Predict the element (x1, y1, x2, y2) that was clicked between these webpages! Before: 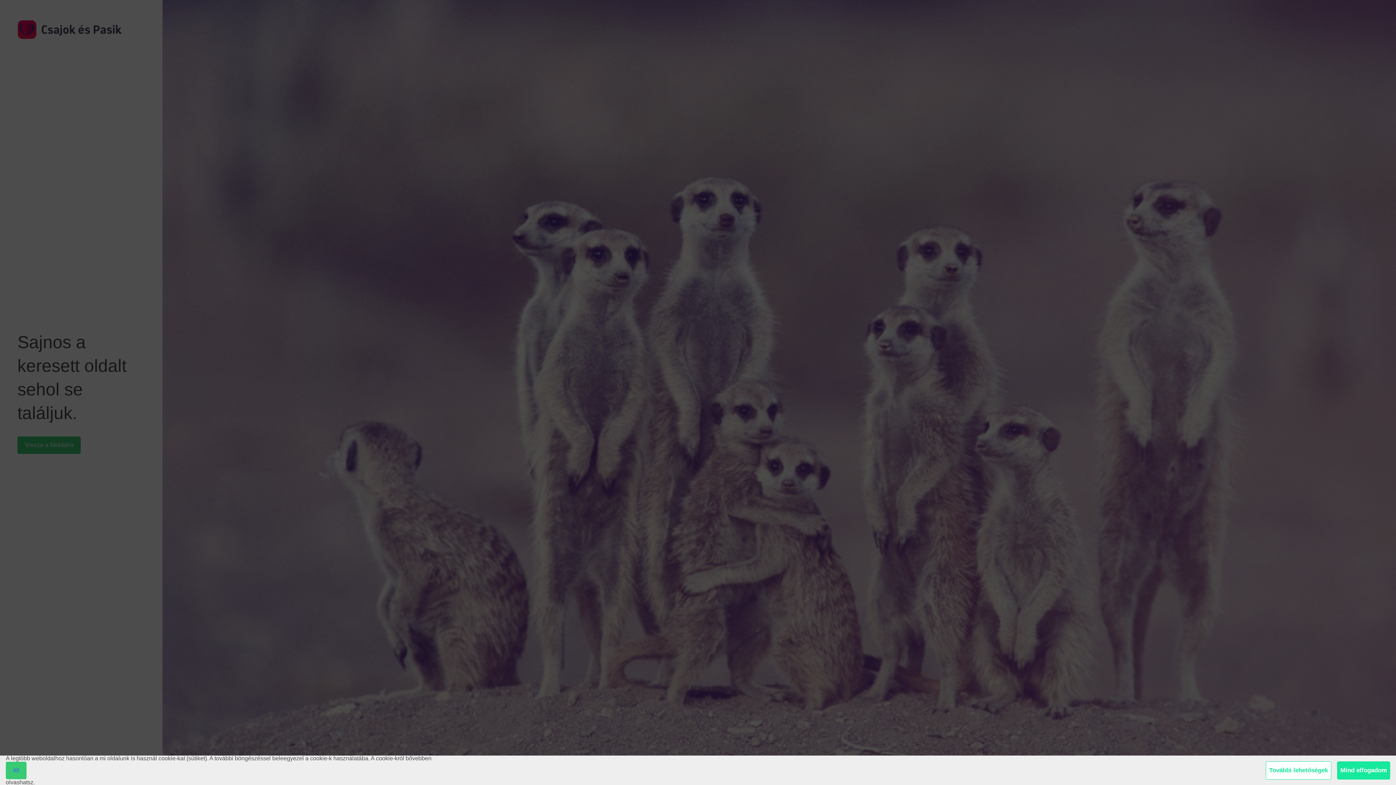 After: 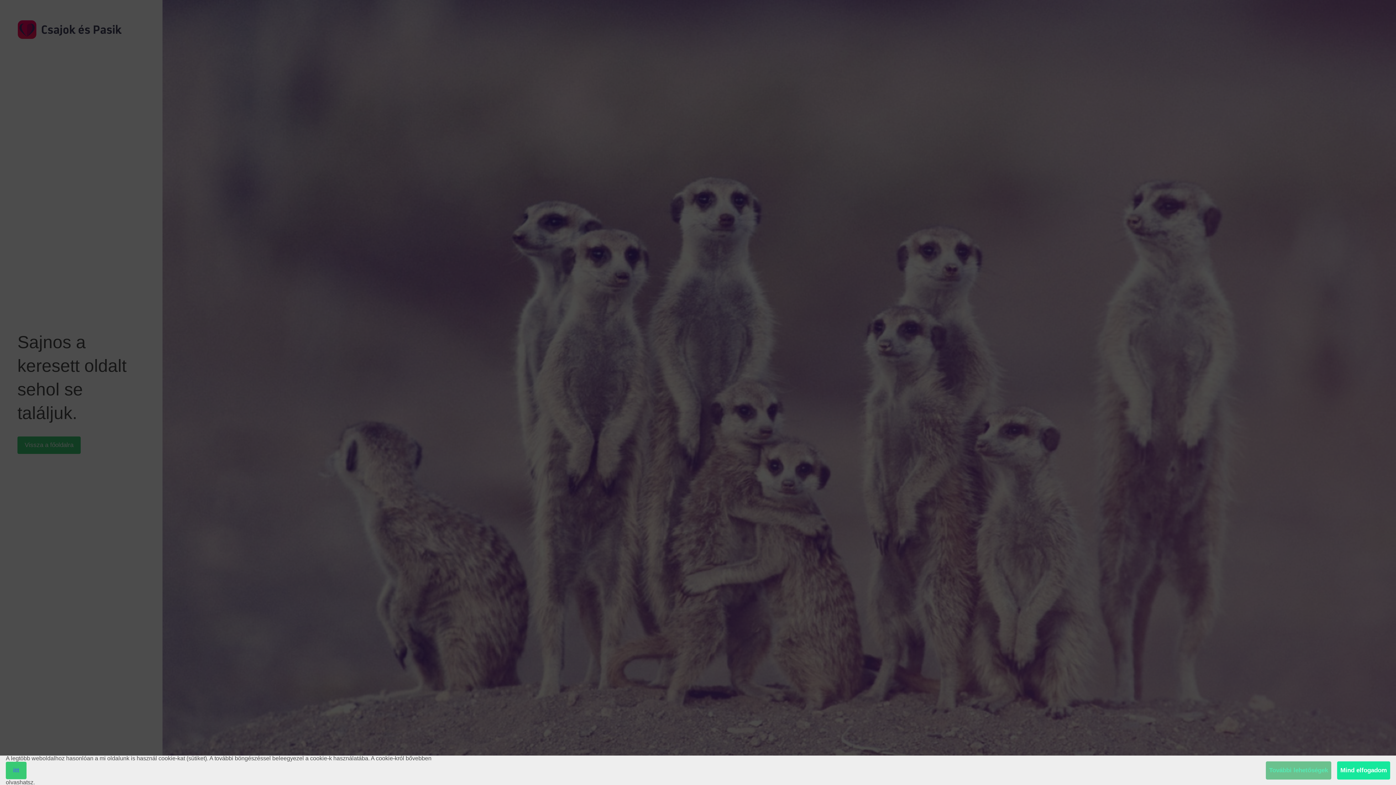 Action: bbox: (1266, 761, 1331, 780) label: További lehetőségek